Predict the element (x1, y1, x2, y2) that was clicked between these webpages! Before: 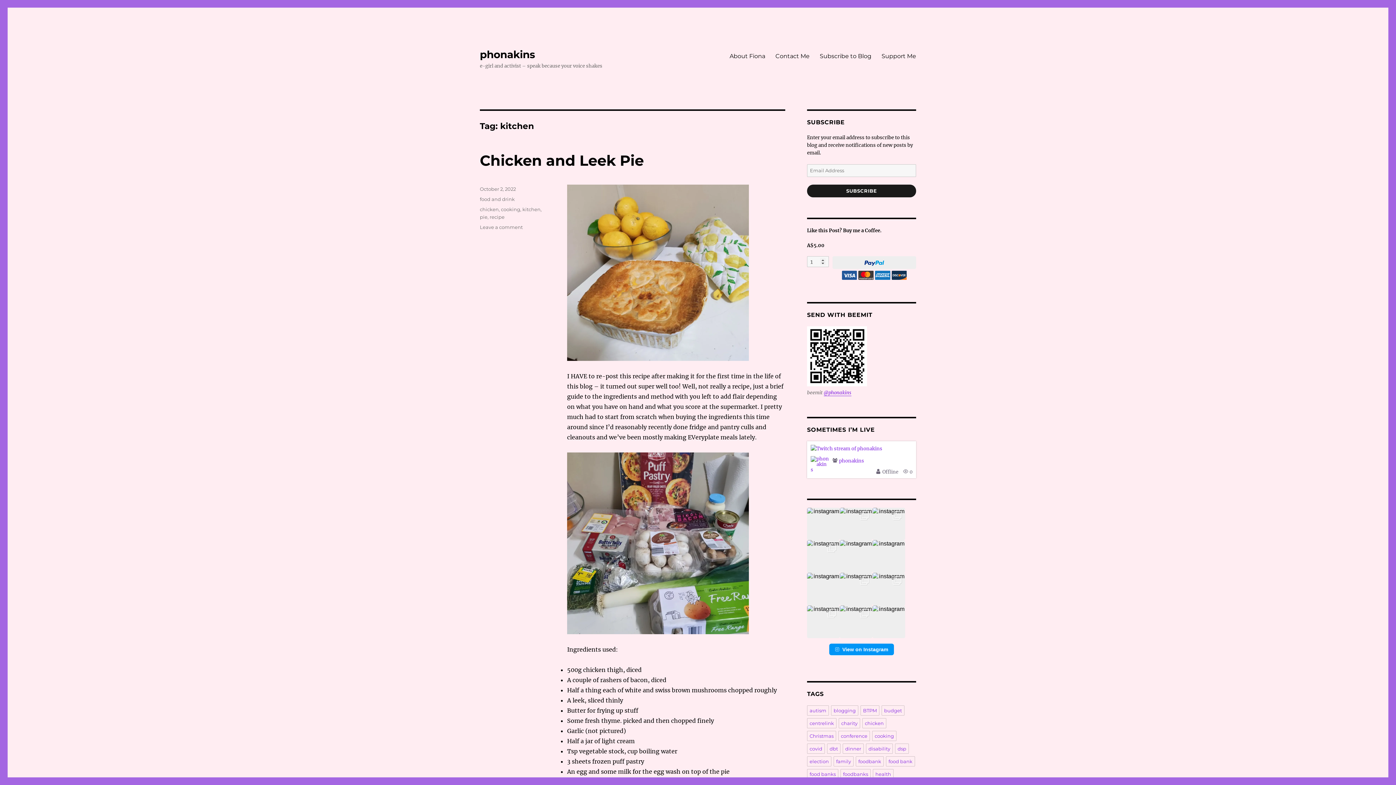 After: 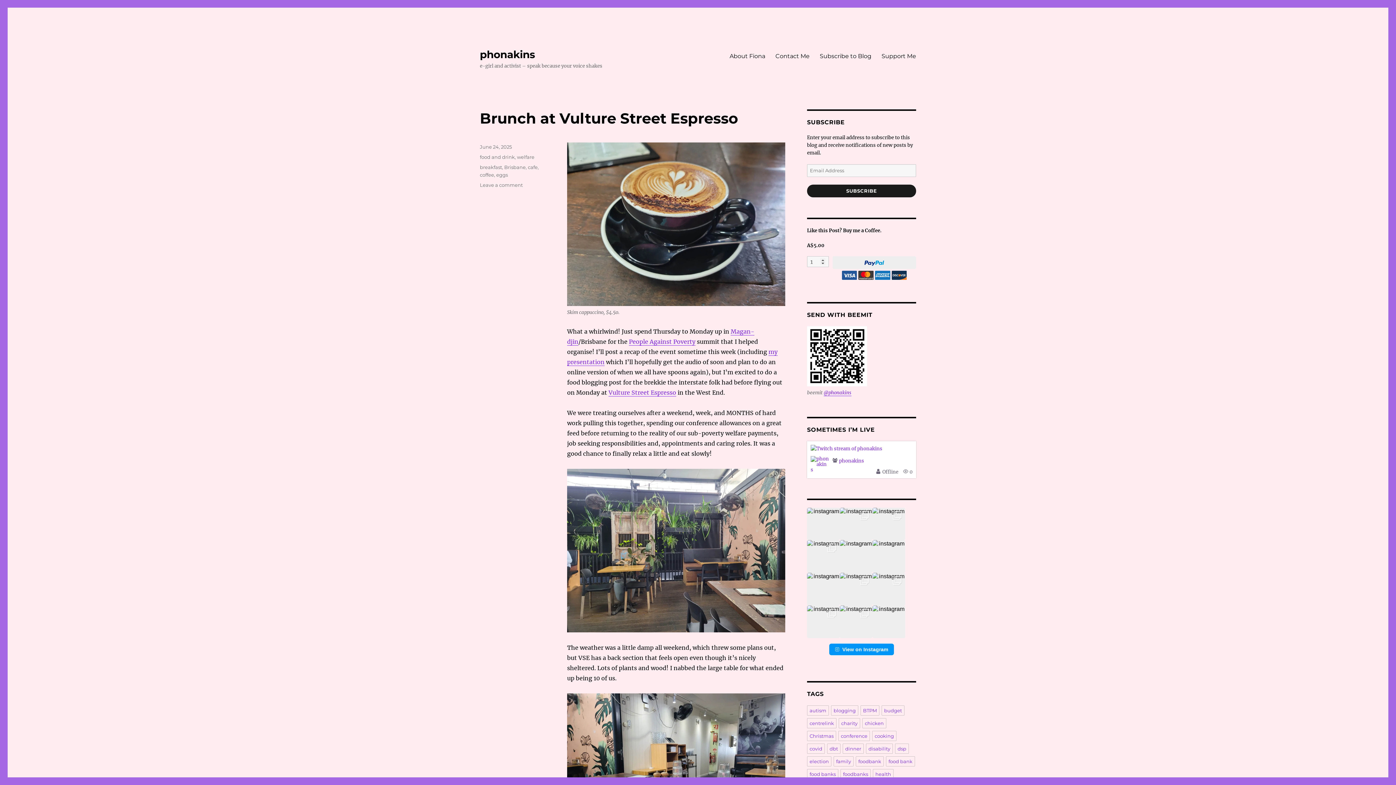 Action: label: phonakins bbox: (480, 48, 535, 60)